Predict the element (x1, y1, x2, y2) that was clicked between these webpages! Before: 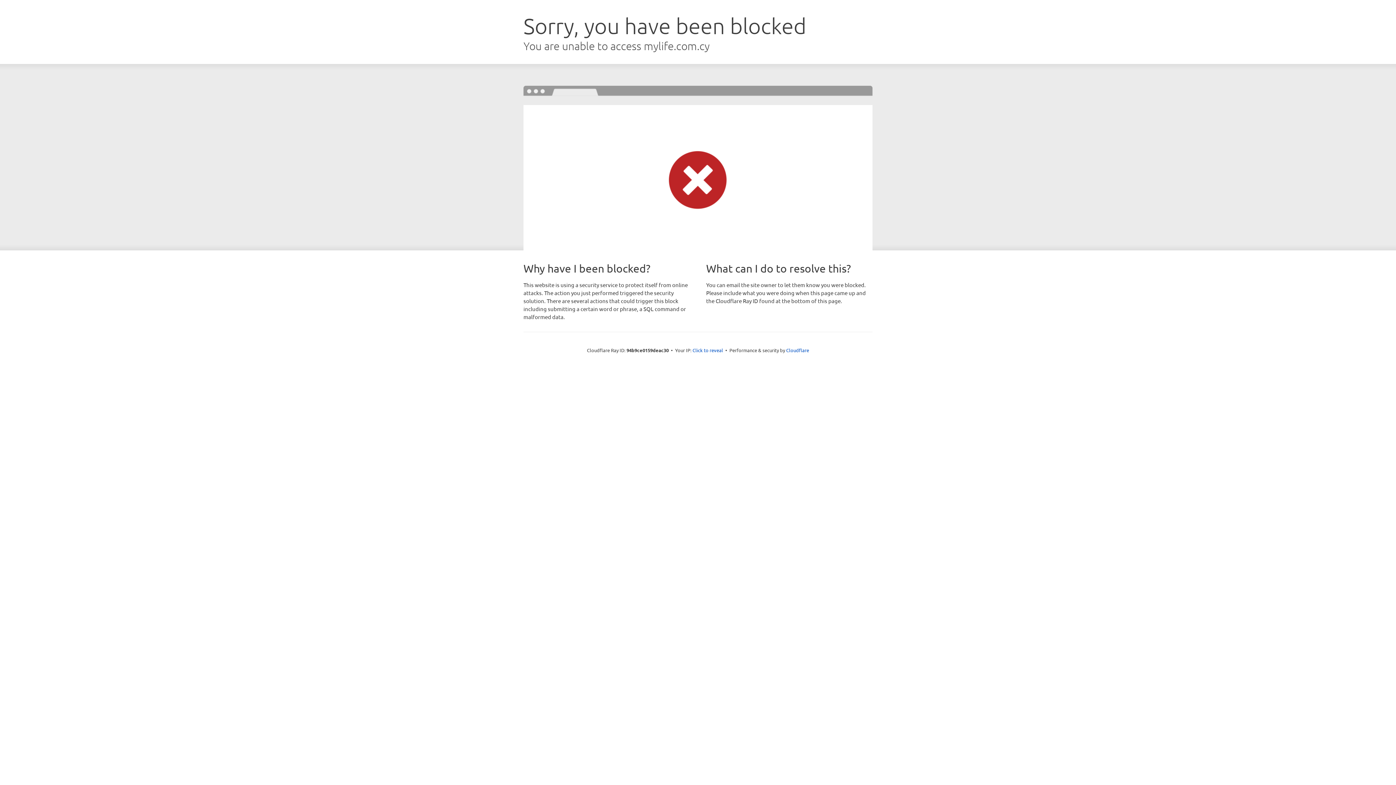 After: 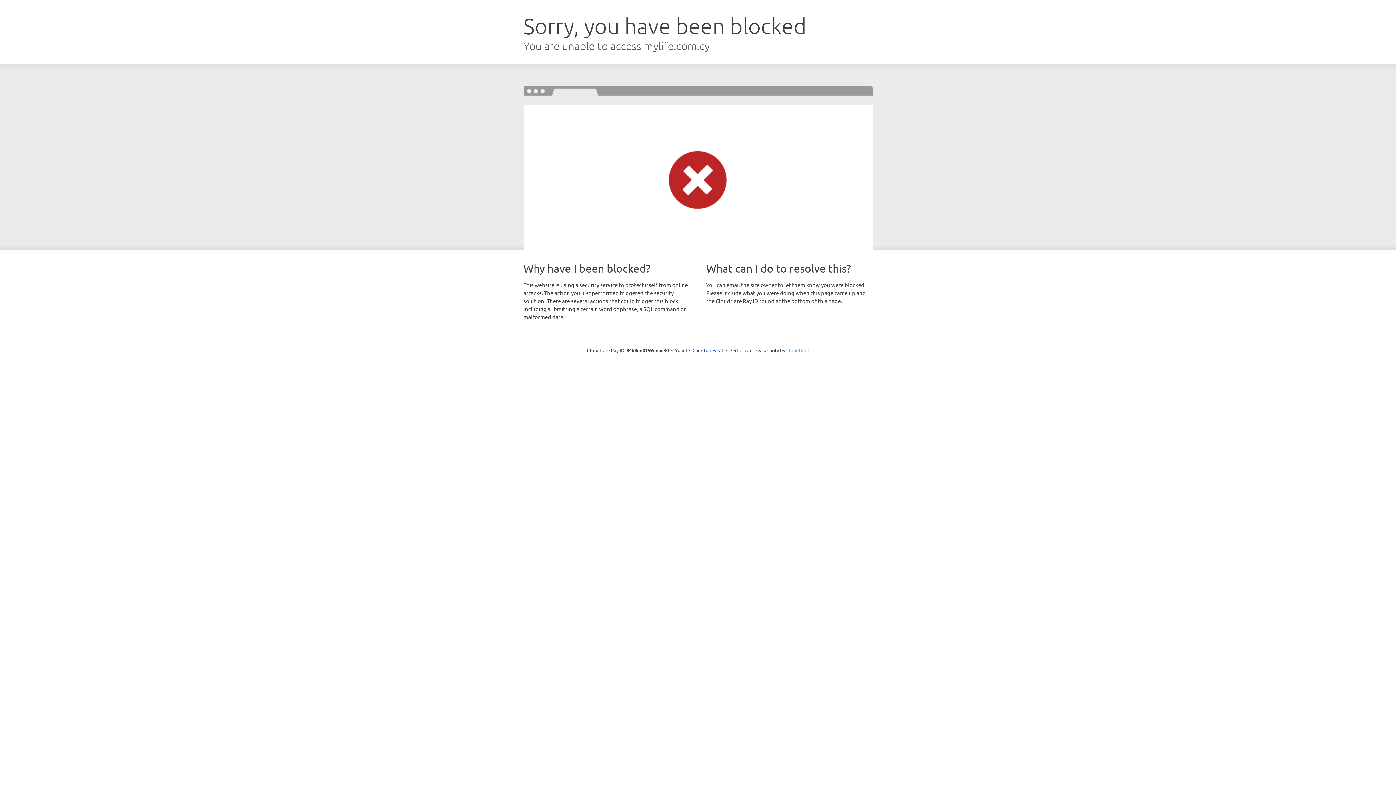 Action: label: Cloudflare bbox: (786, 347, 809, 353)